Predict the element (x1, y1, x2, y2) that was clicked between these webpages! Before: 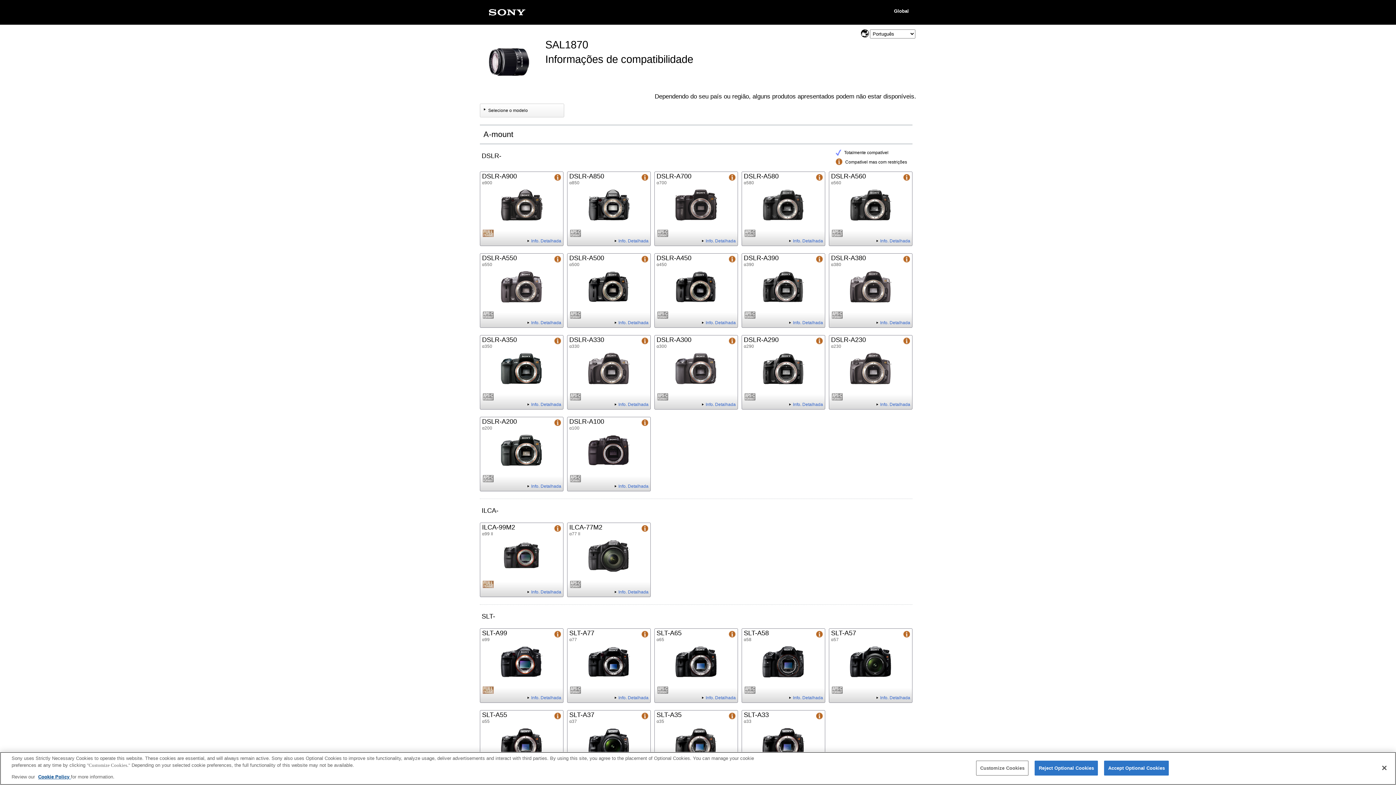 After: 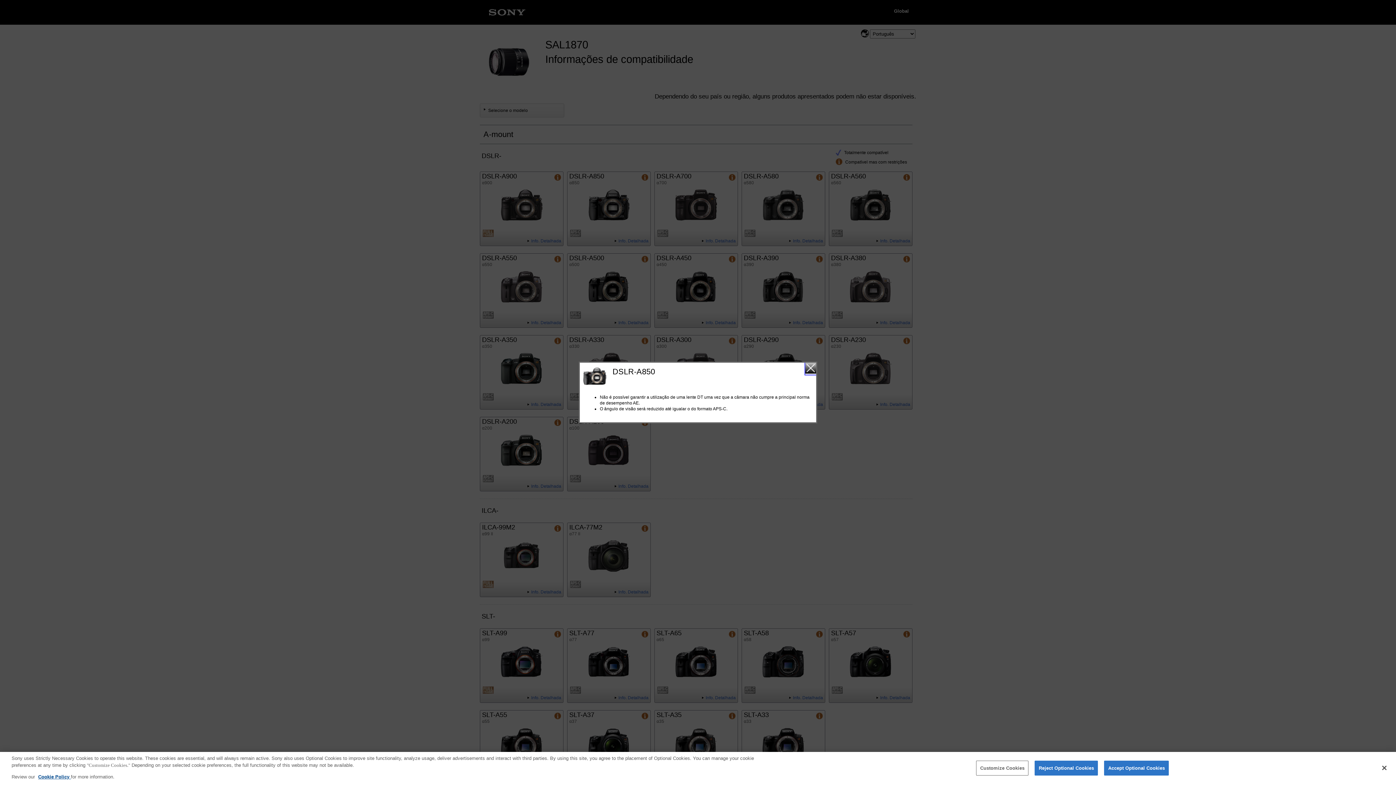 Action: label: Info. Detalhada - DSLR-A850 bbox: (567, 171, 650, 246)